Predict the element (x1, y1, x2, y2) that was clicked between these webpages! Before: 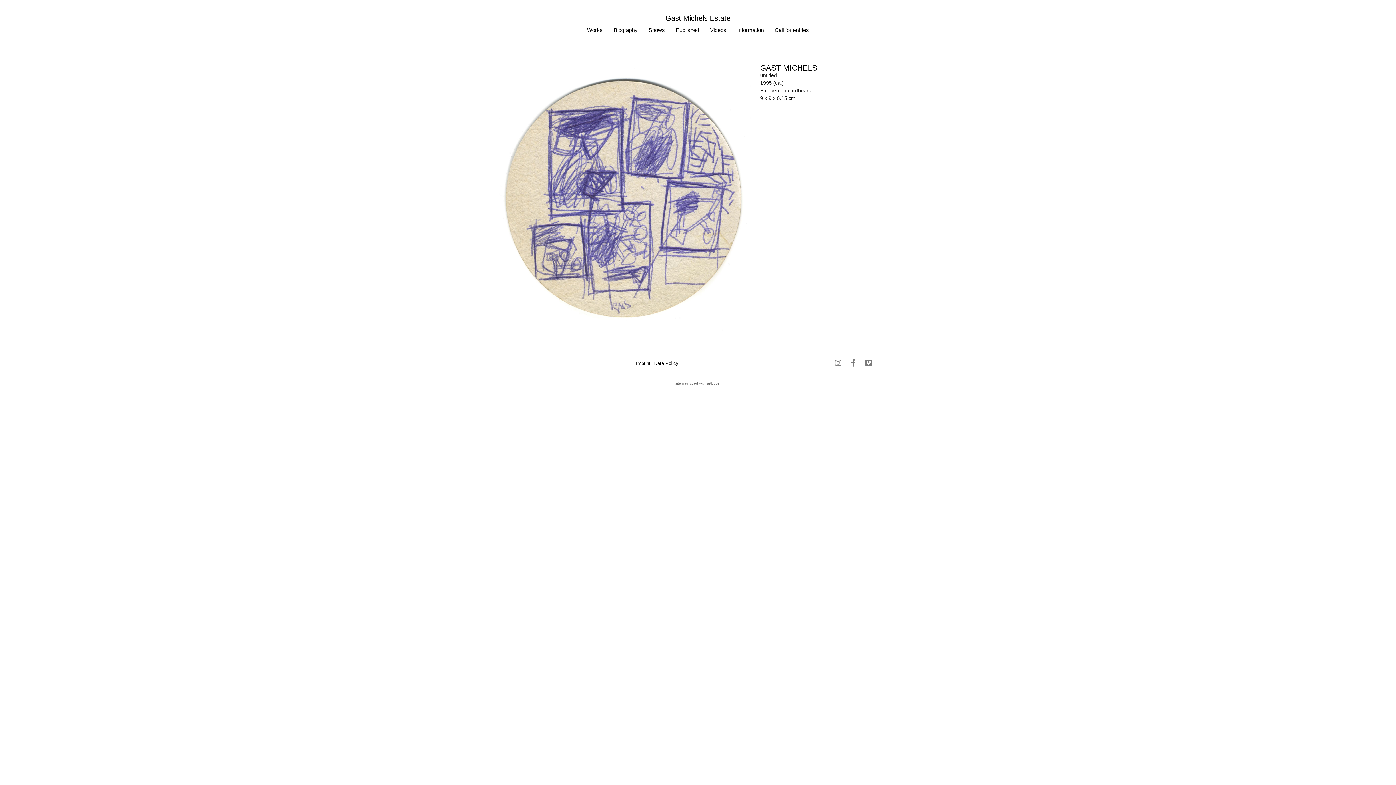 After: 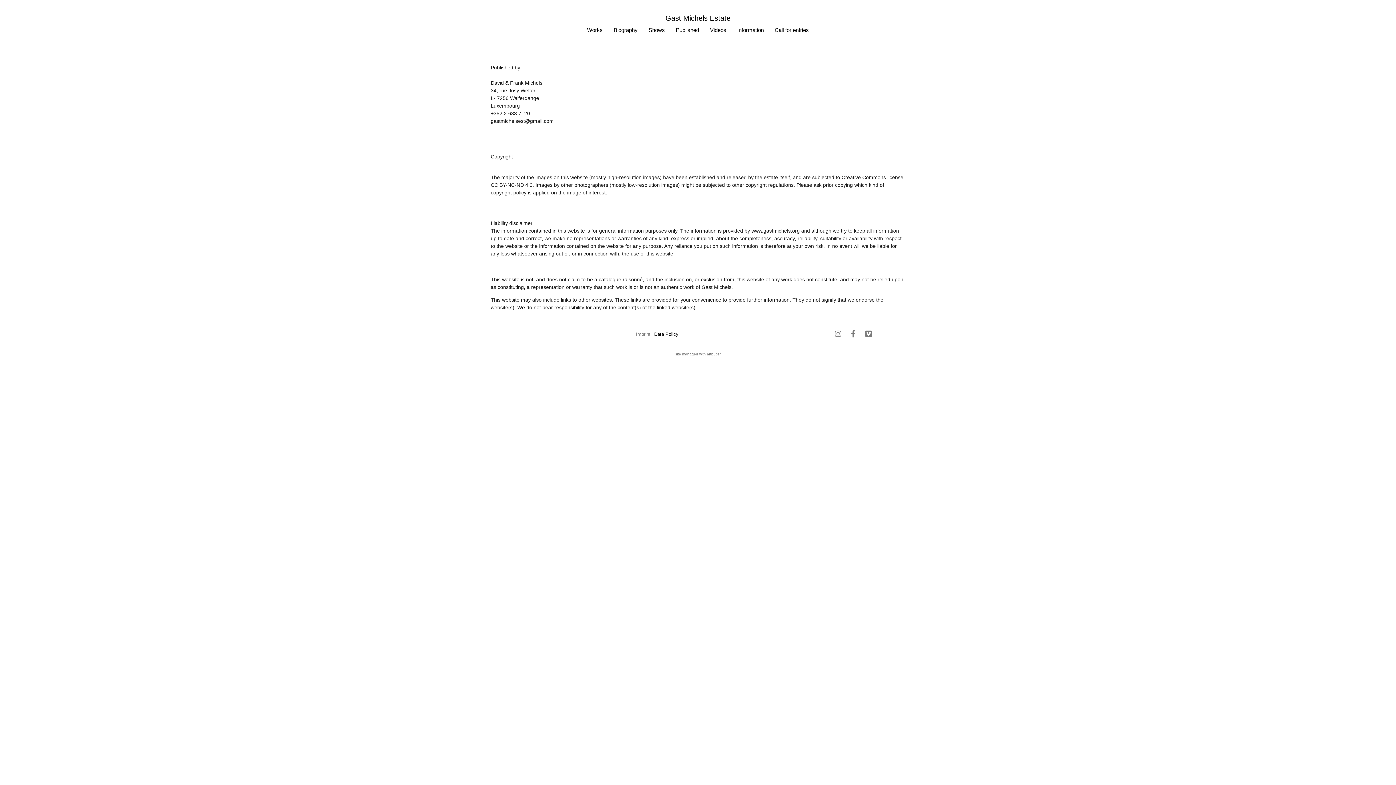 Action: bbox: (634, 355, 652, 372) label: Imprint